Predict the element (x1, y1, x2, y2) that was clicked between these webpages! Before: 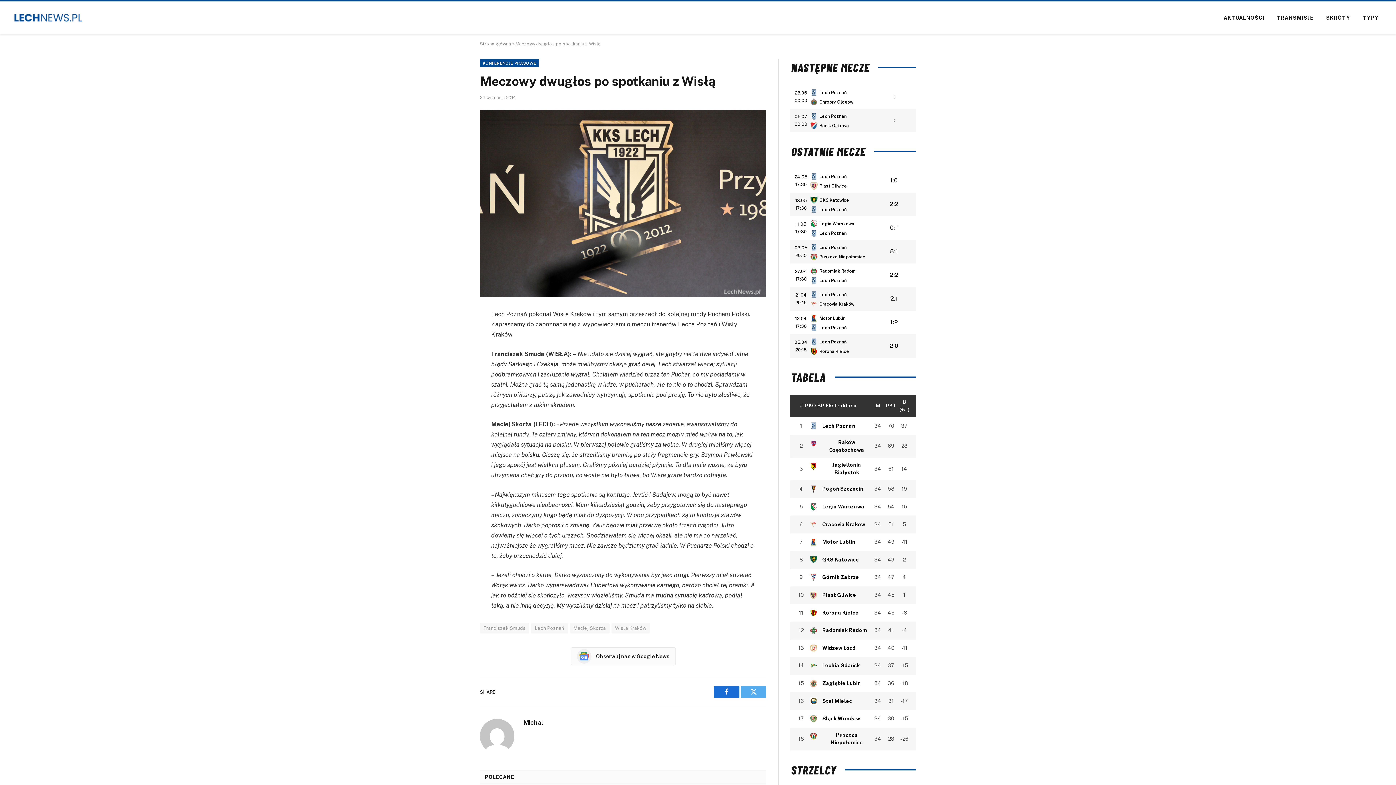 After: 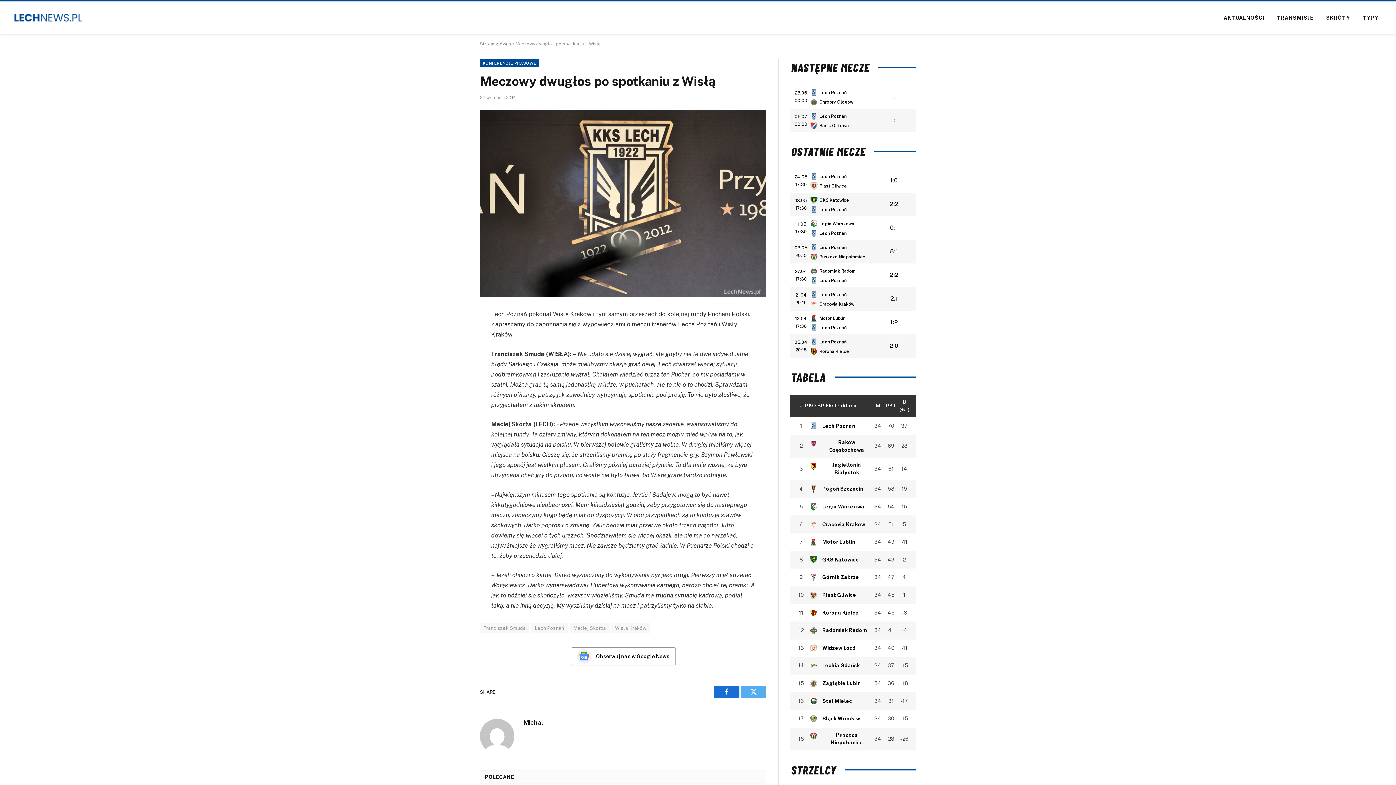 Action: bbox: (570, 647, 675, 665) label: Obserwuj nas w Google News